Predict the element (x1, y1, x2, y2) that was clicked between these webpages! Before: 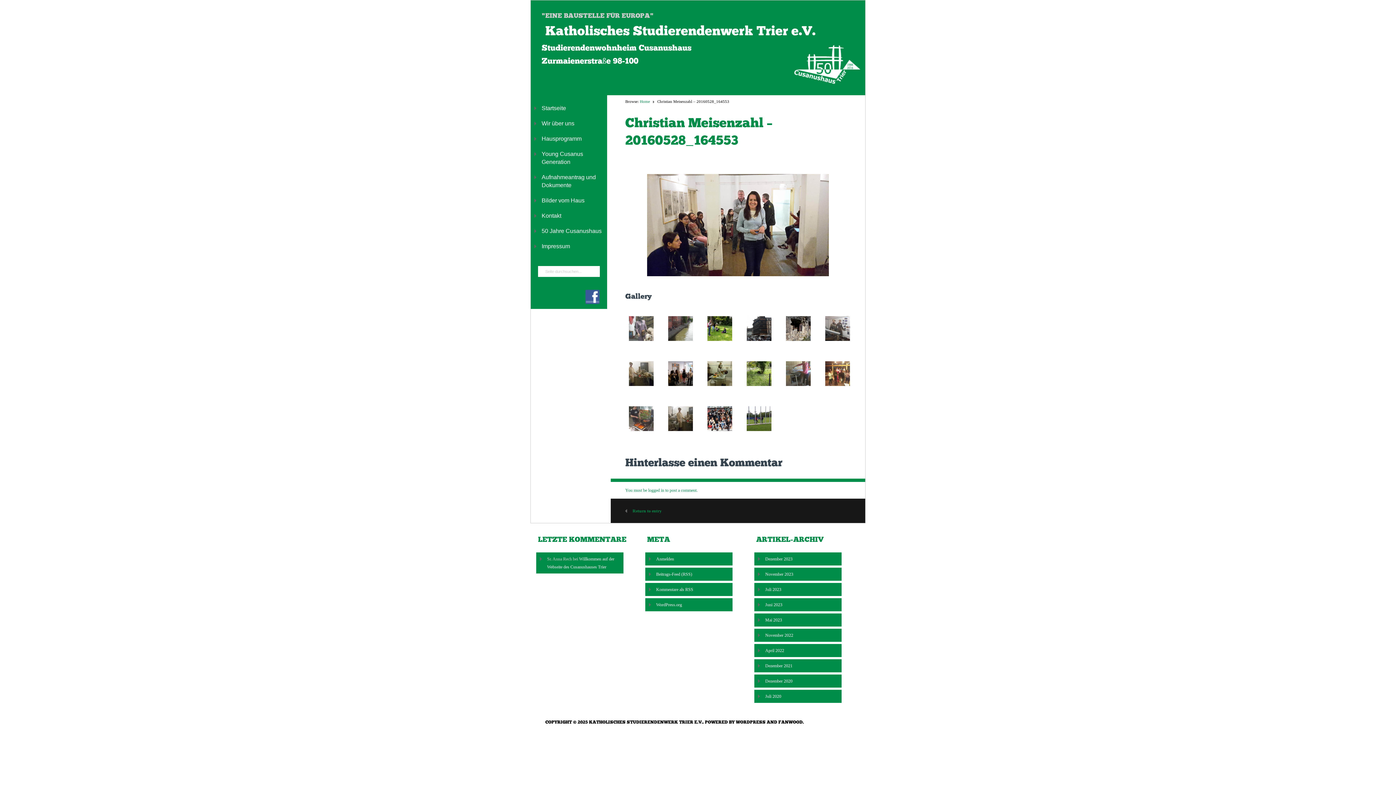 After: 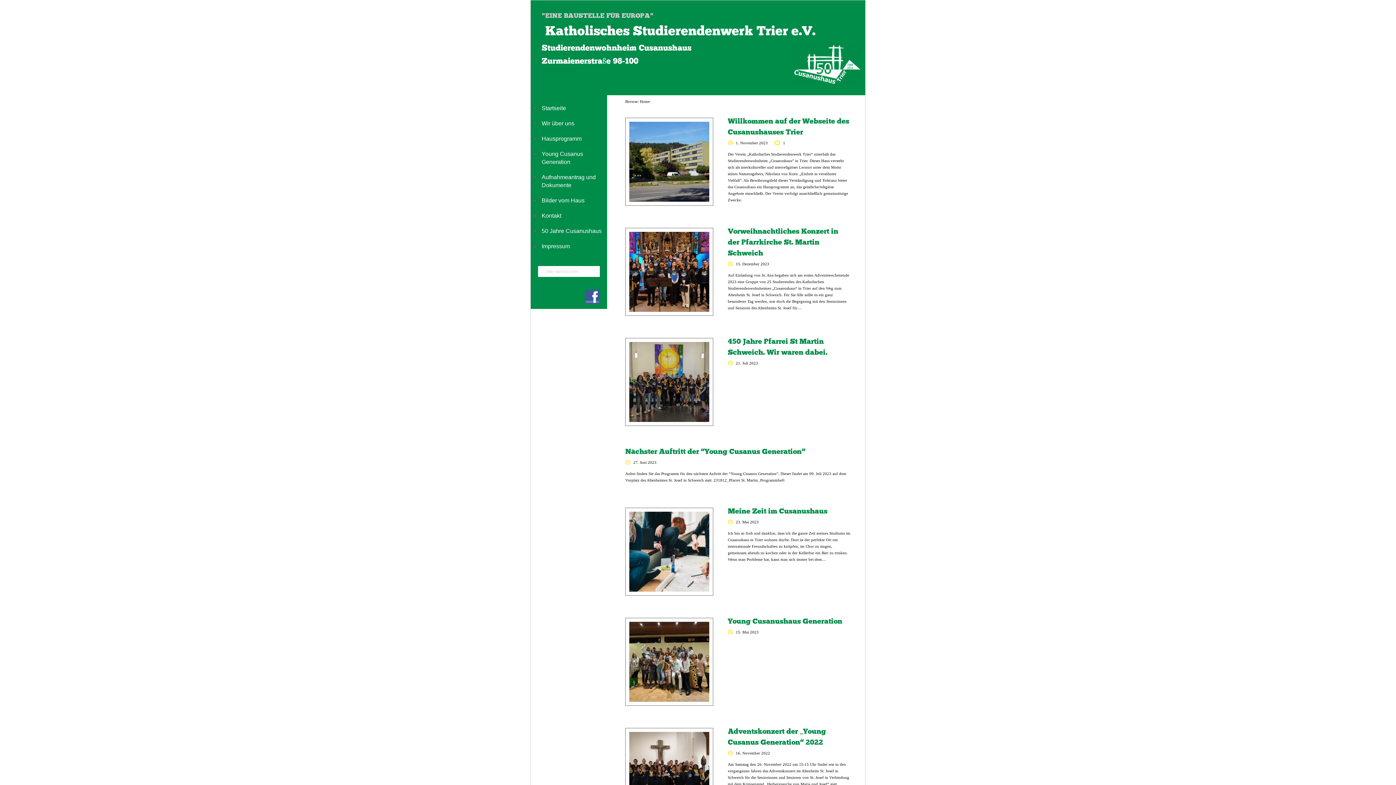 Action: label: Startseite bbox: (538, 101, 600, 114)